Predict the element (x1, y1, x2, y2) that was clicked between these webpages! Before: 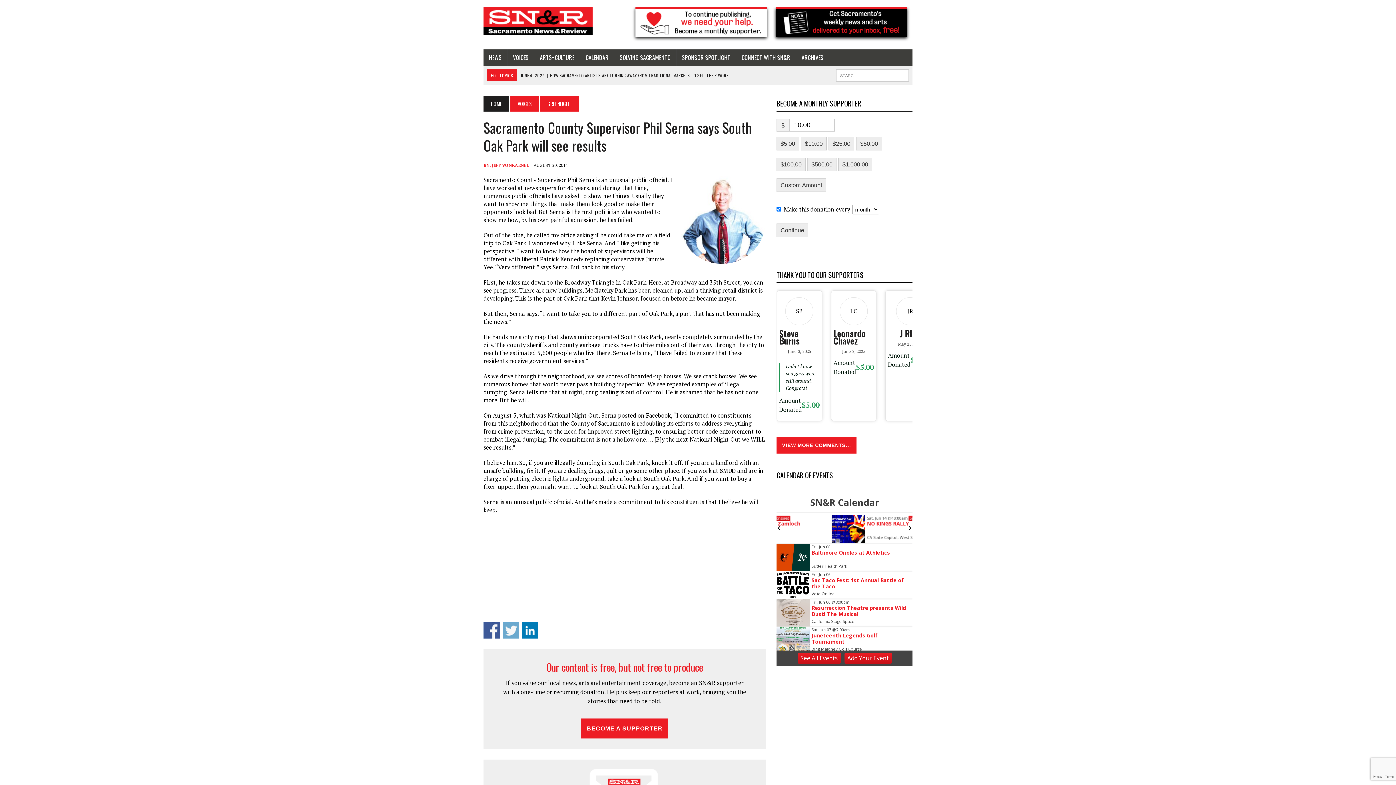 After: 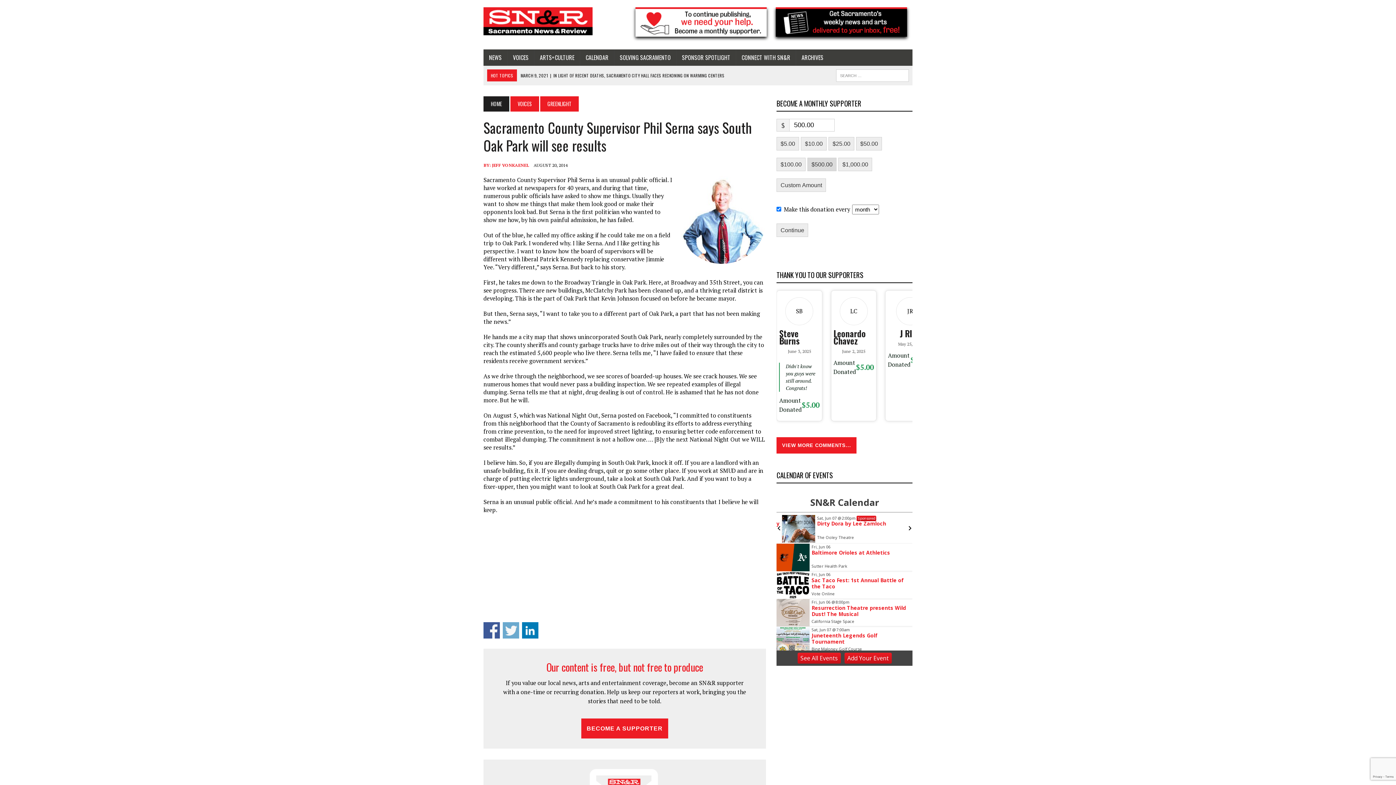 Action: label: $500.00 bbox: (807, 157, 836, 171)